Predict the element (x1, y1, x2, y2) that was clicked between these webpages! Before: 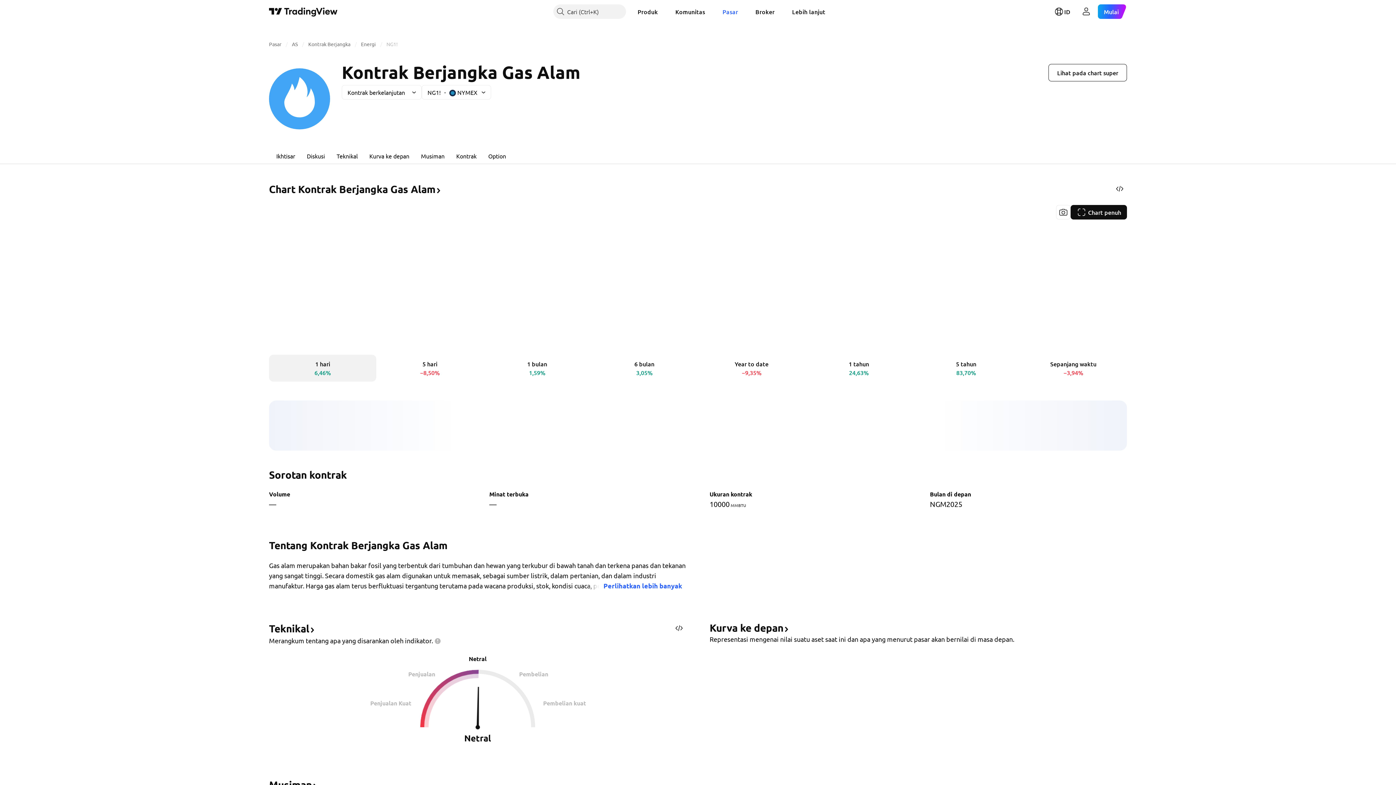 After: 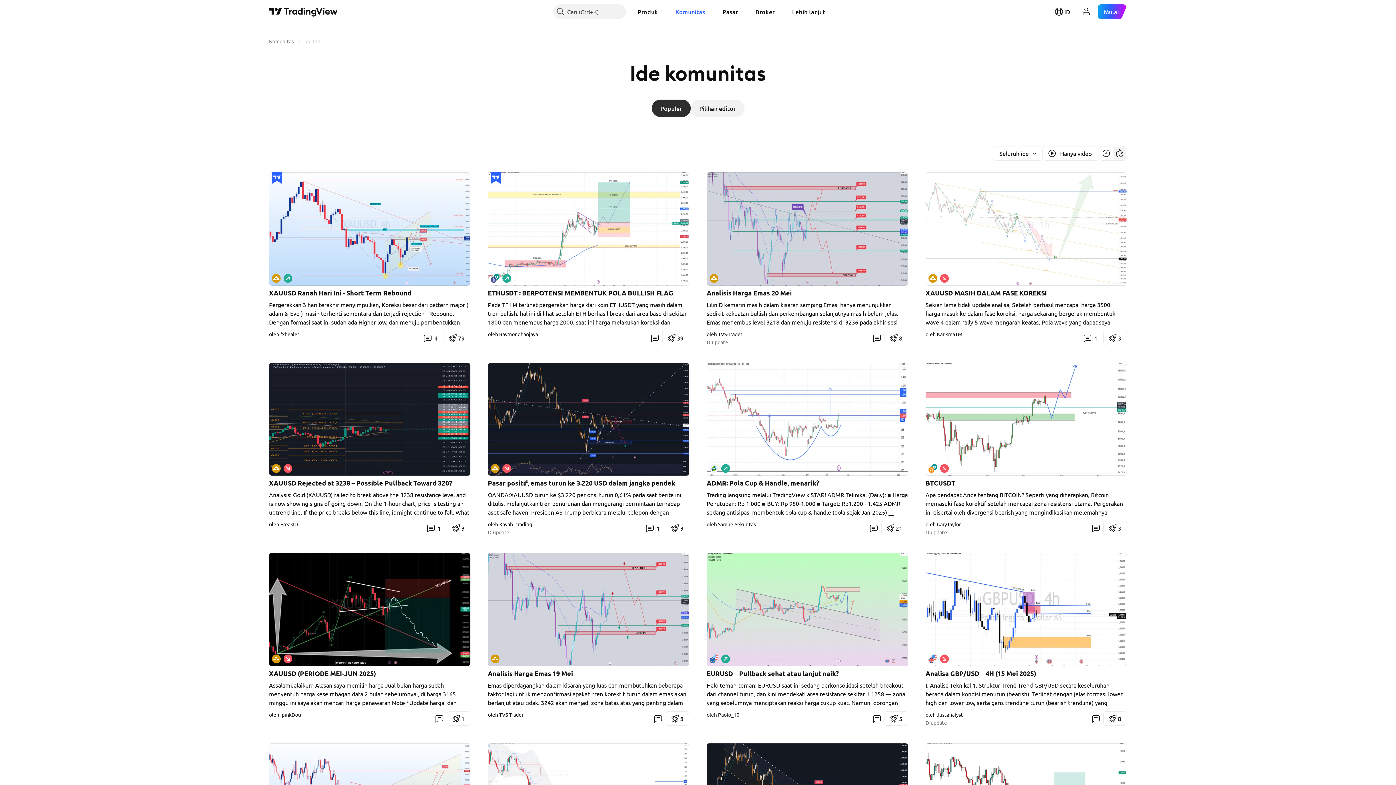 Action: bbox: (669, 4, 711, 18) label: Komunitas